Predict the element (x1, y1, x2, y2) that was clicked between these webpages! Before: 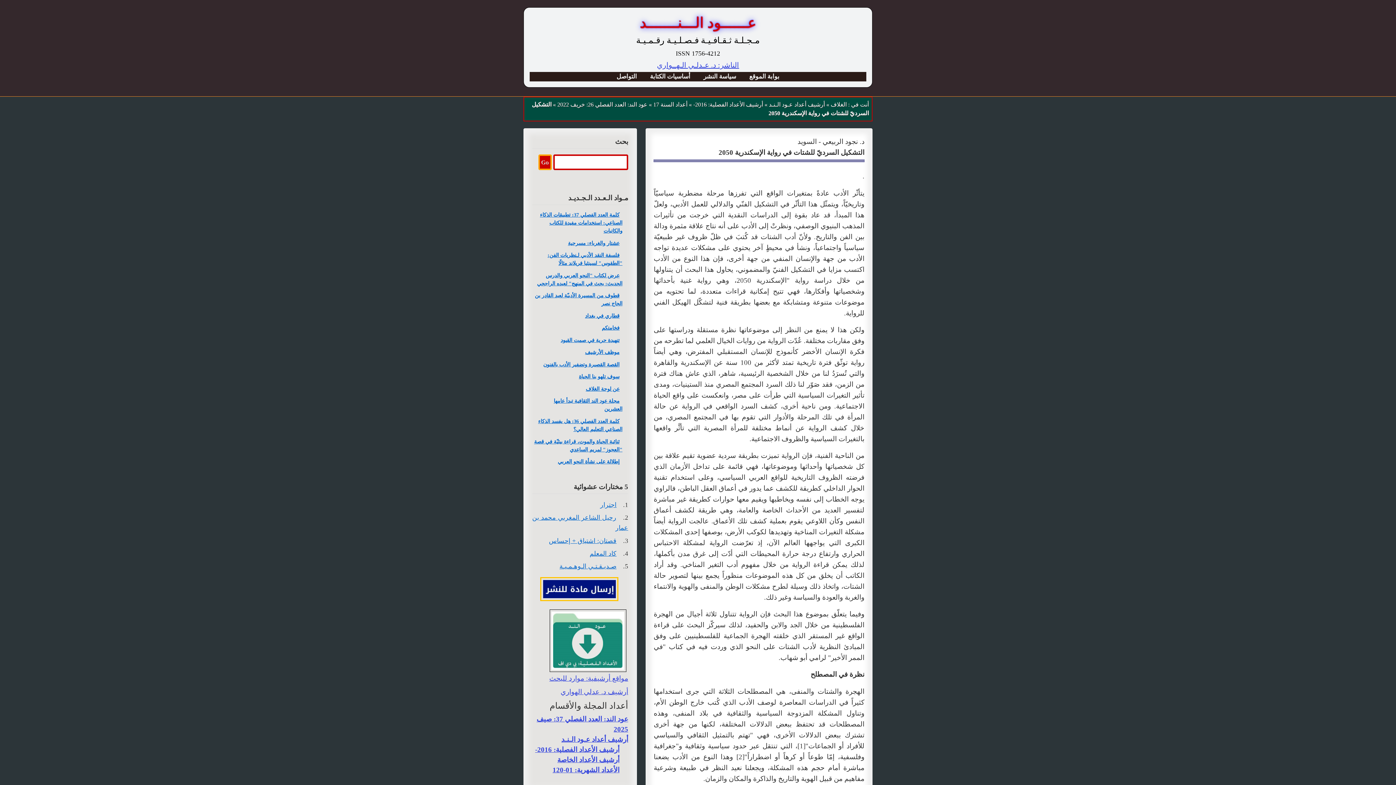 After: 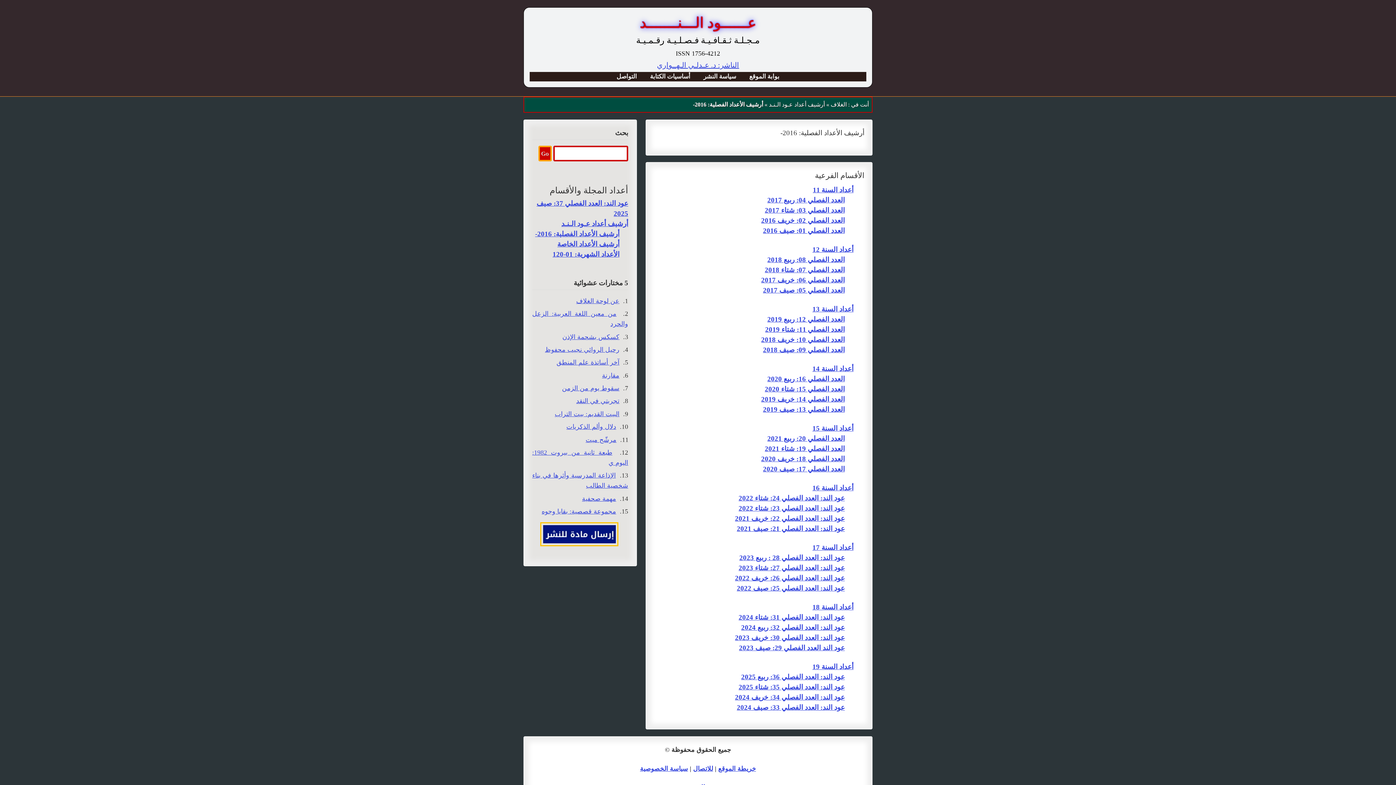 Action: bbox: (535, 746, 619, 753) label: أرشيف الأعداد الفصلية: 2016-